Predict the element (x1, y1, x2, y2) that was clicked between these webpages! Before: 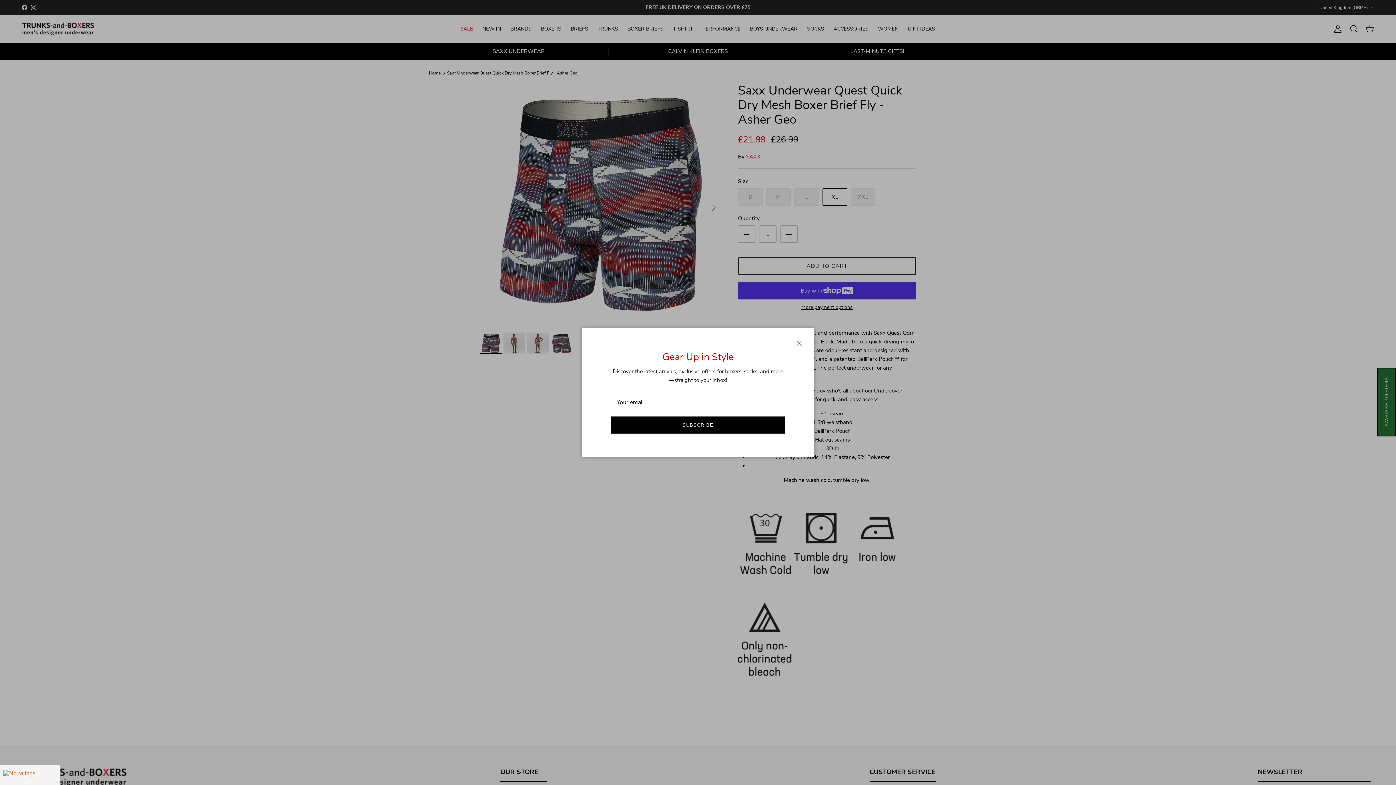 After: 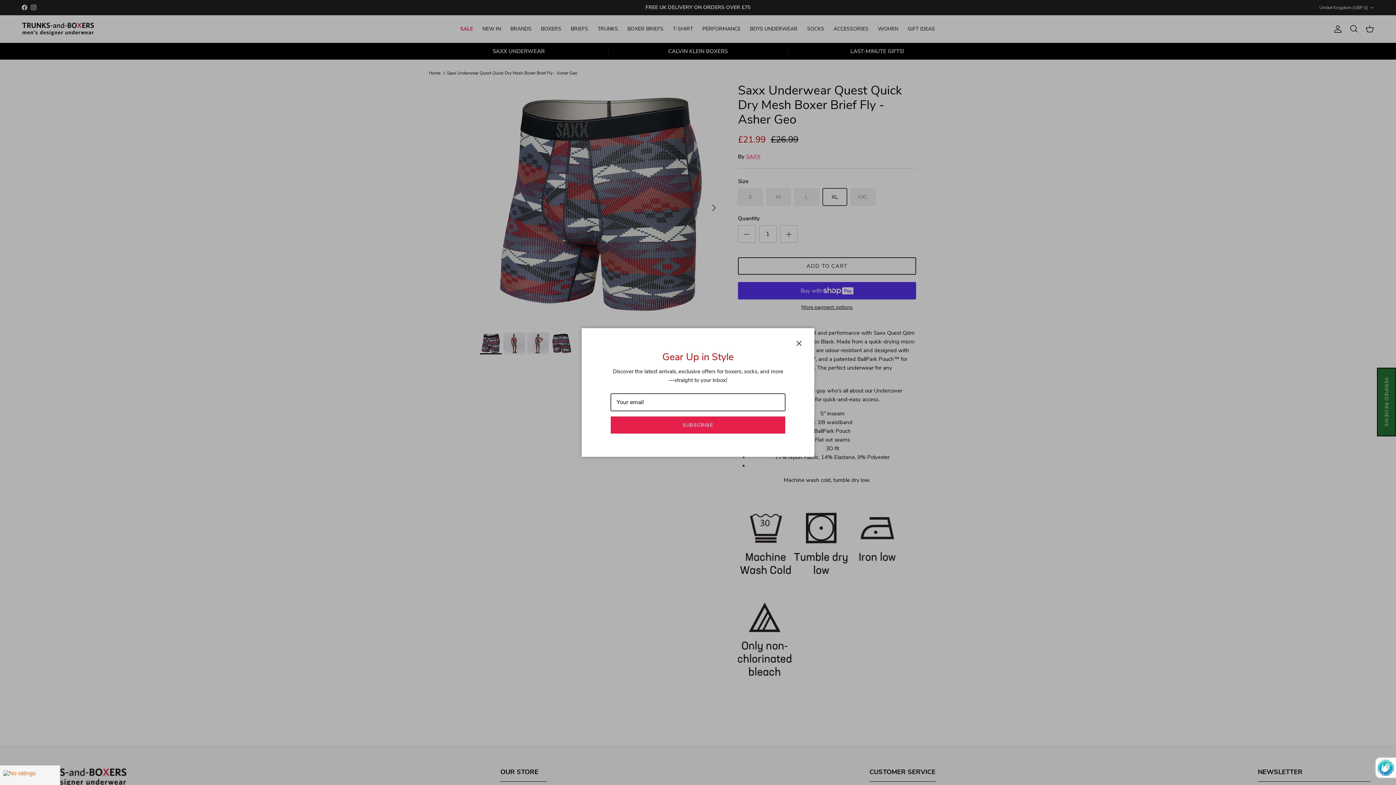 Action: bbox: (610, 416, 785, 433) label: SUBSCRIBE